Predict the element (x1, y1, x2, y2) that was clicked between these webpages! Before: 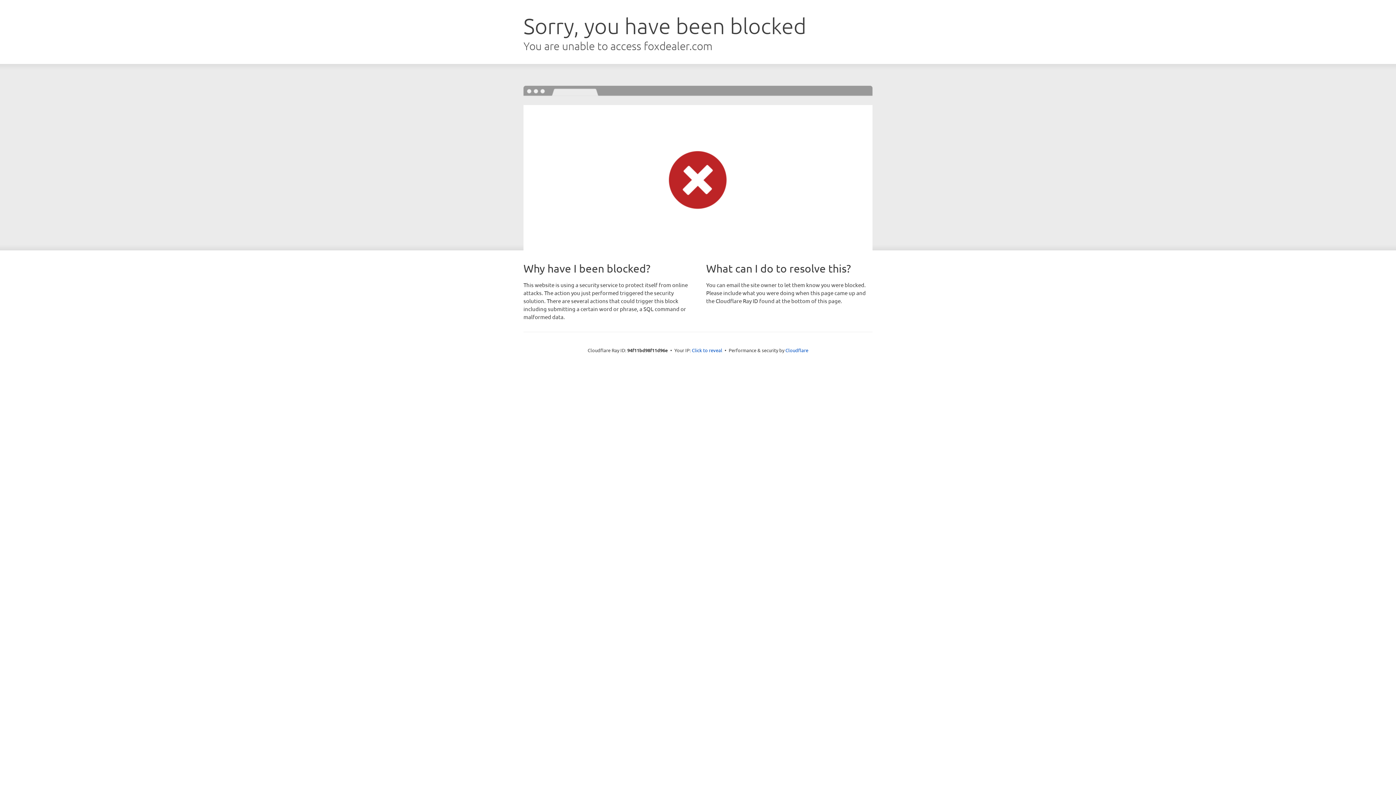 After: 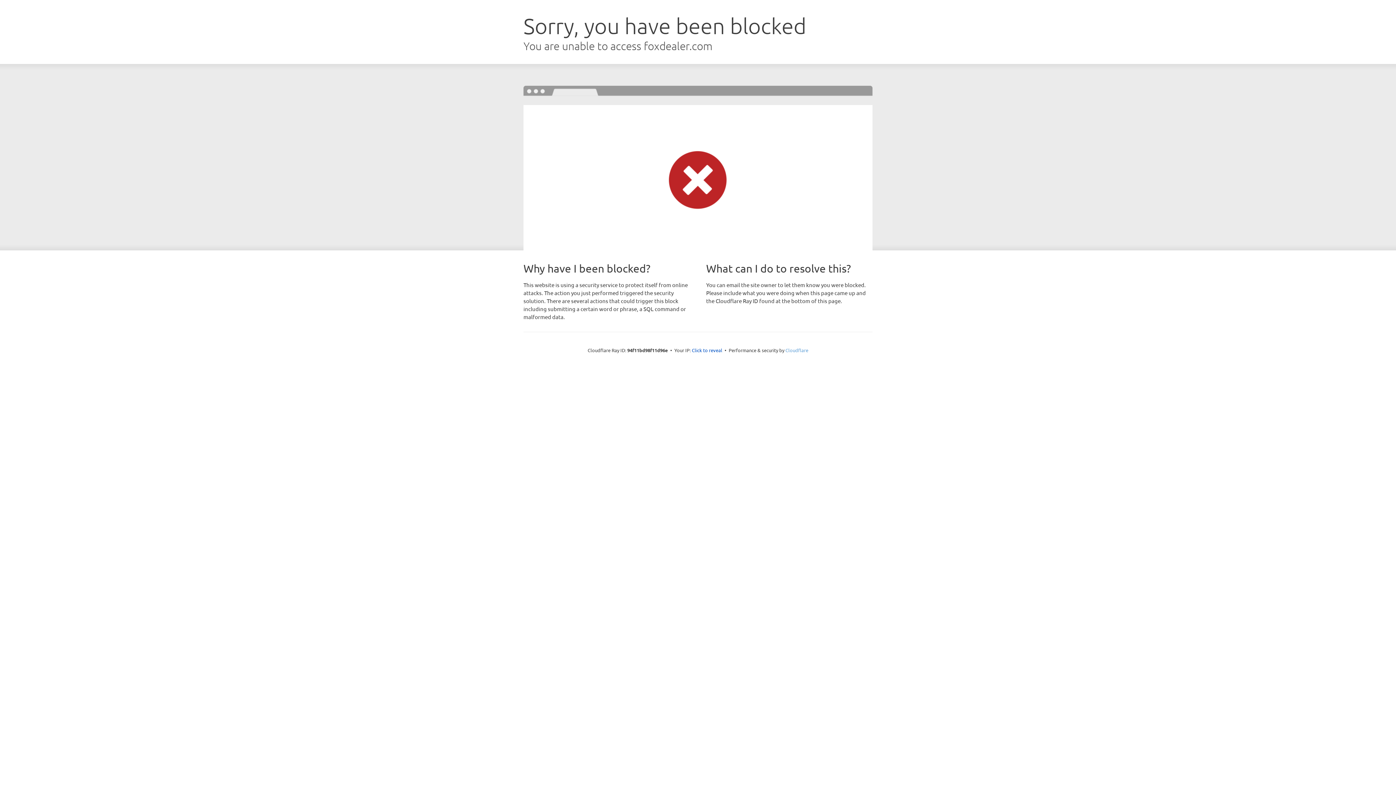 Action: label: Cloudflare bbox: (785, 347, 808, 353)